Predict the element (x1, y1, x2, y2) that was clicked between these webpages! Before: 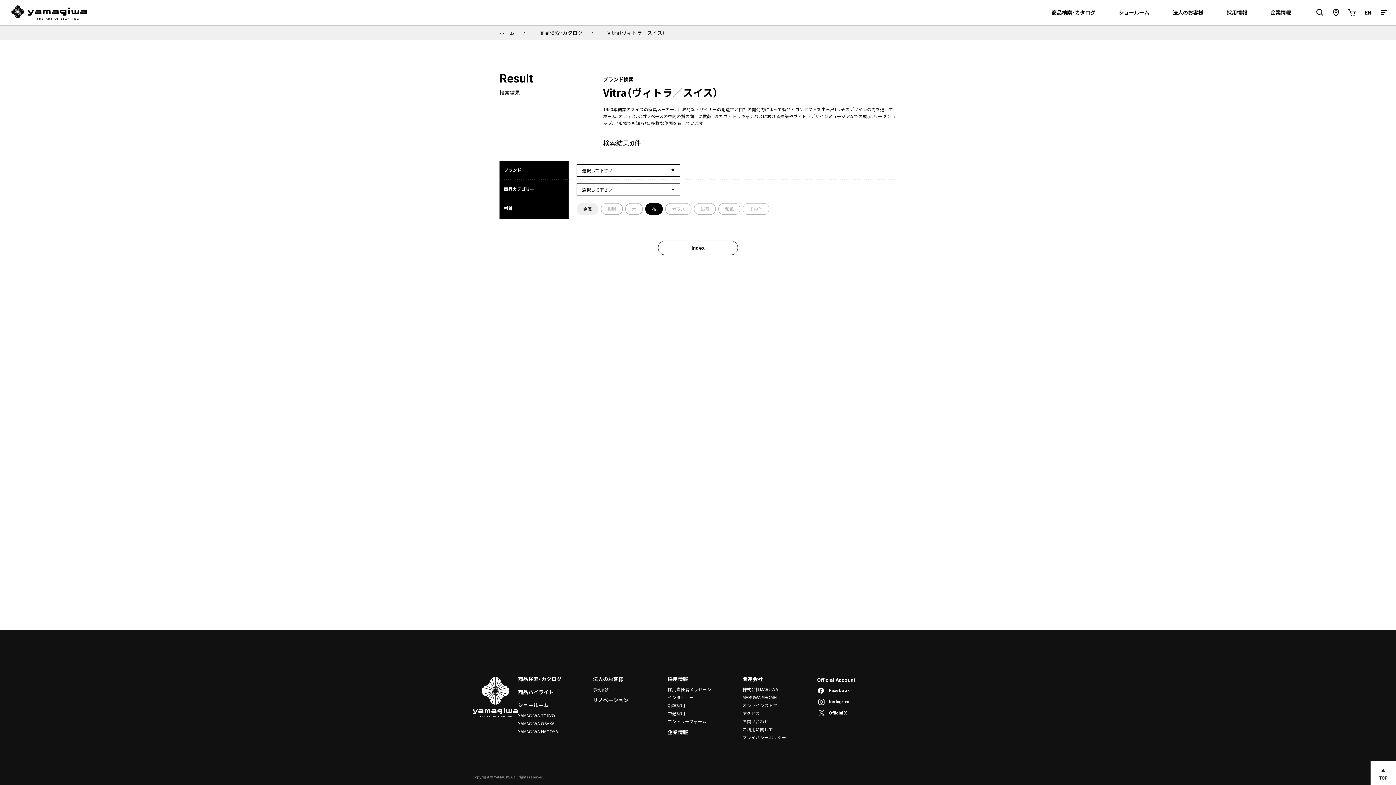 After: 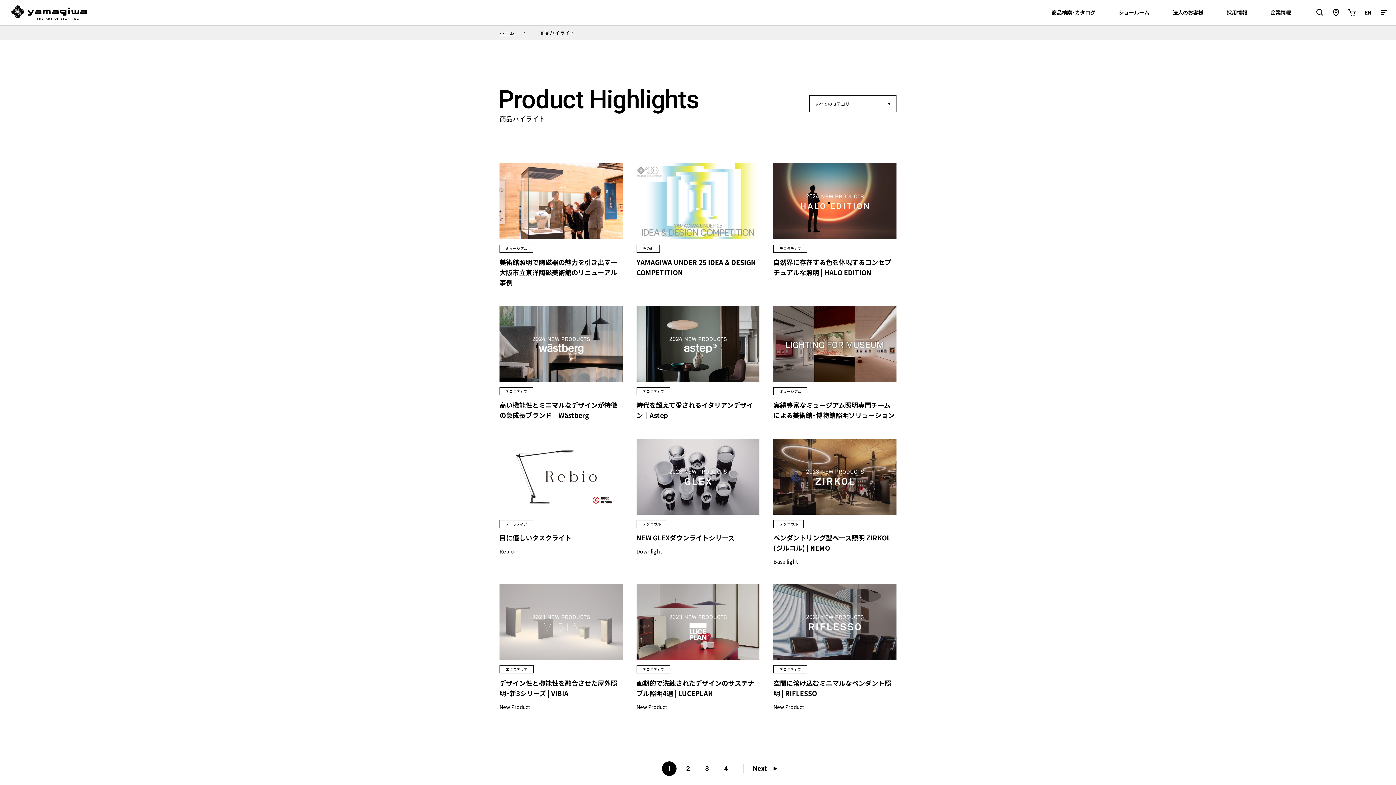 Action: label: 商品ハイライト bbox: (518, 685, 553, 698)